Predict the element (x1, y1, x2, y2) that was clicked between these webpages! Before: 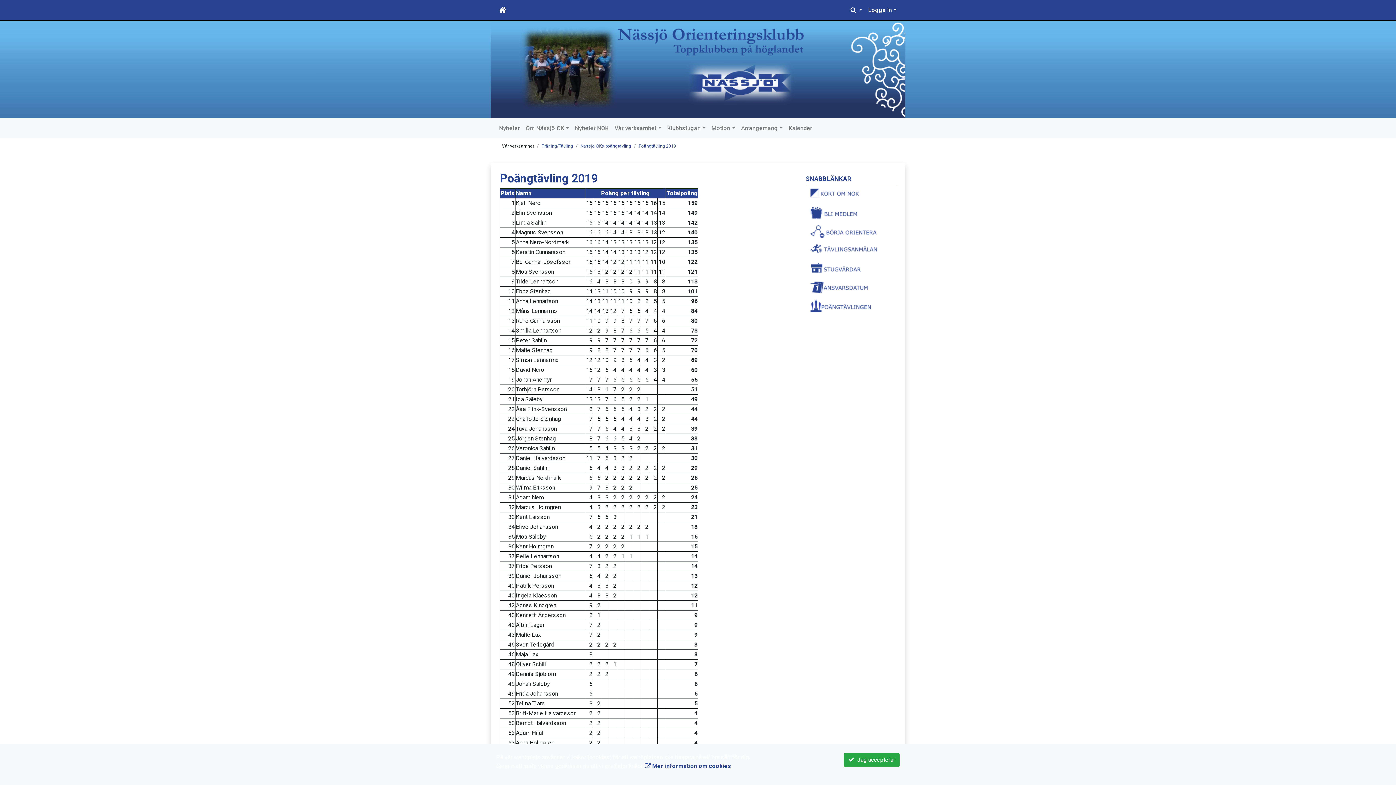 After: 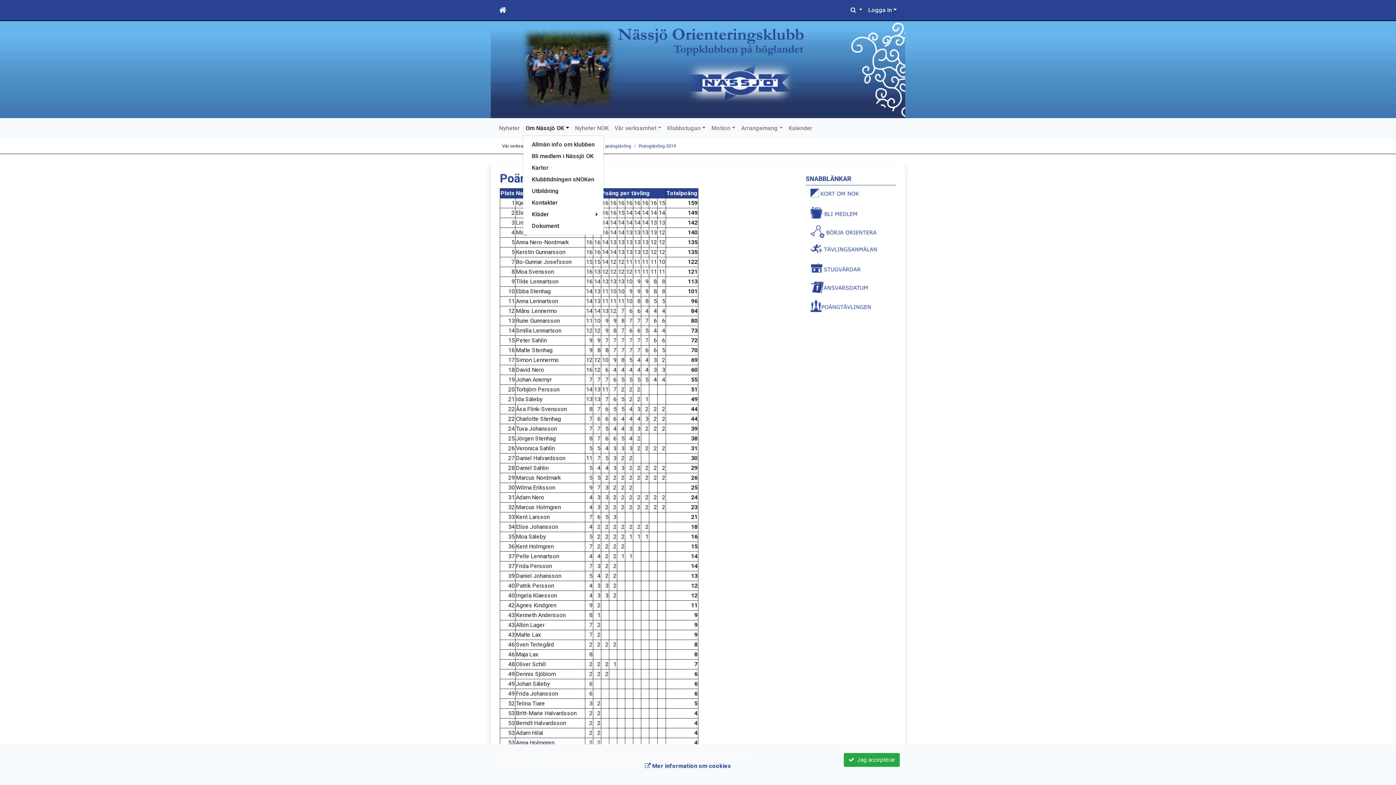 Action: label: Om Nässjö OK bbox: (522, 121, 572, 135)